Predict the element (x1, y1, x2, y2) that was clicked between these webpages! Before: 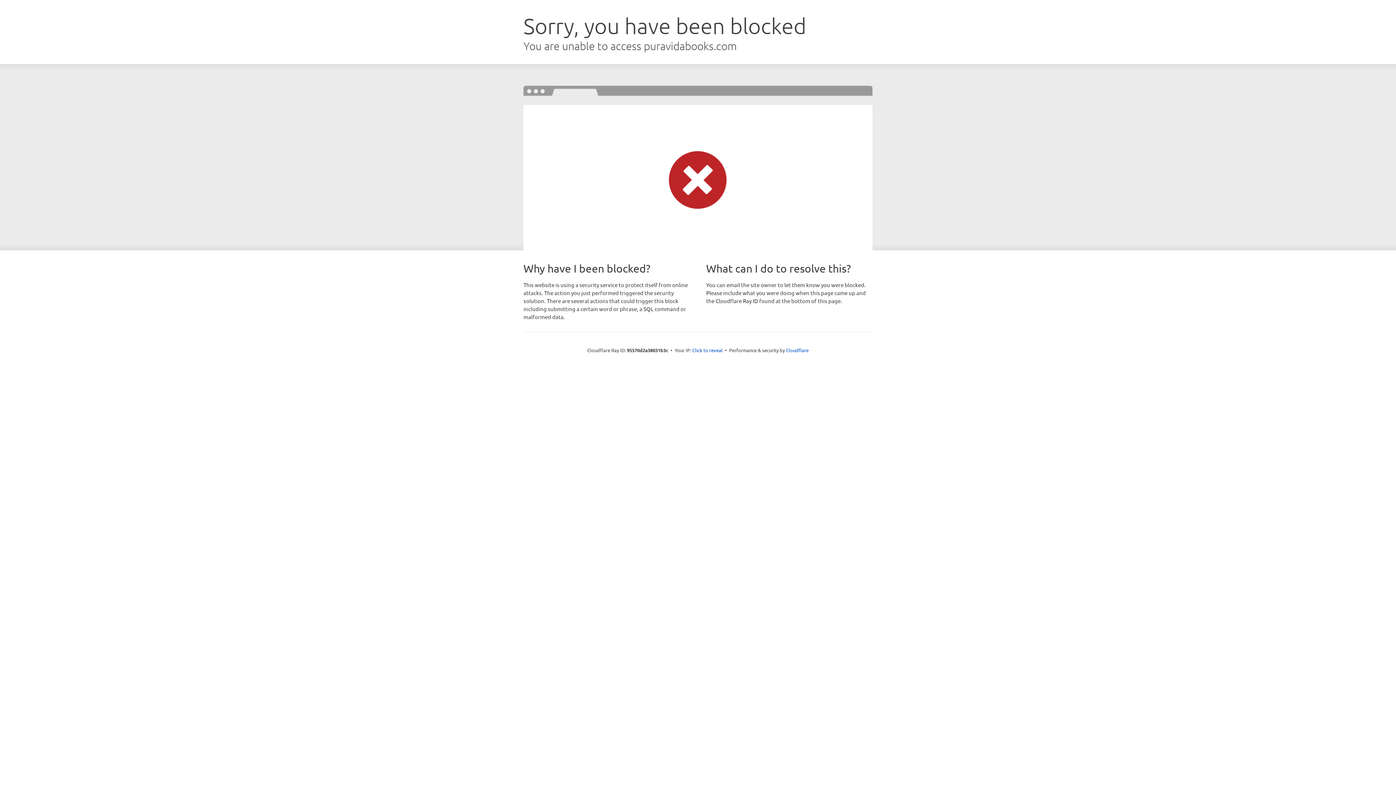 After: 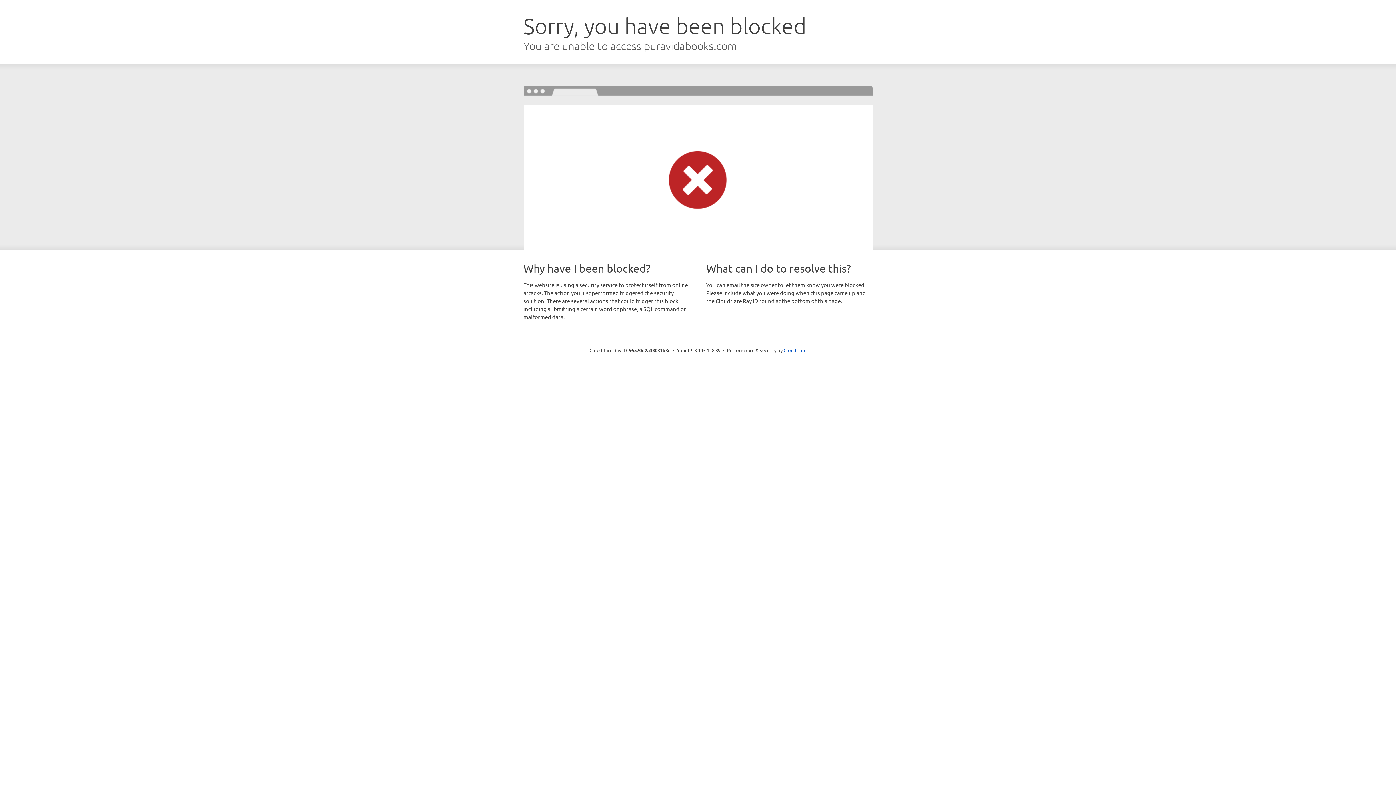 Action: label: Click to reveal bbox: (692, 346, 722, 353)